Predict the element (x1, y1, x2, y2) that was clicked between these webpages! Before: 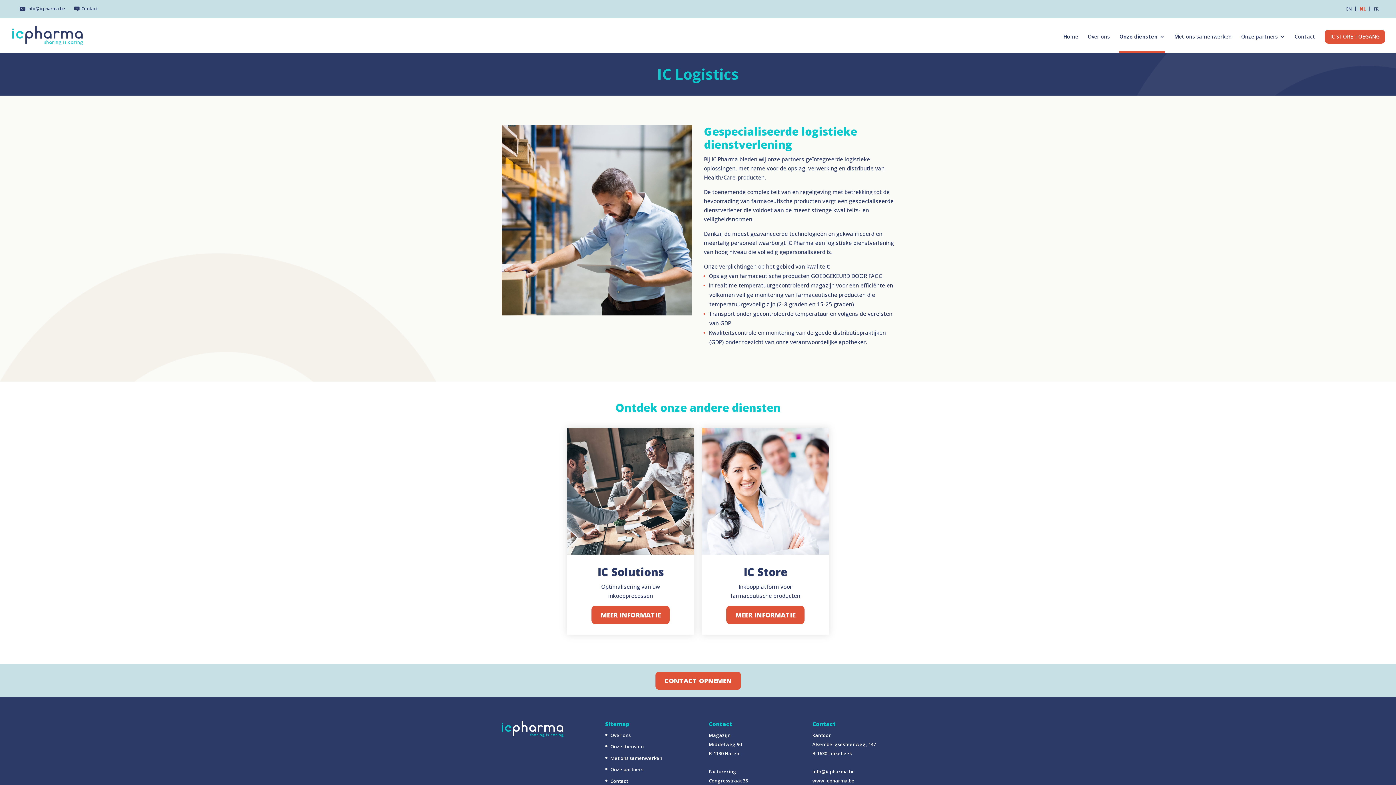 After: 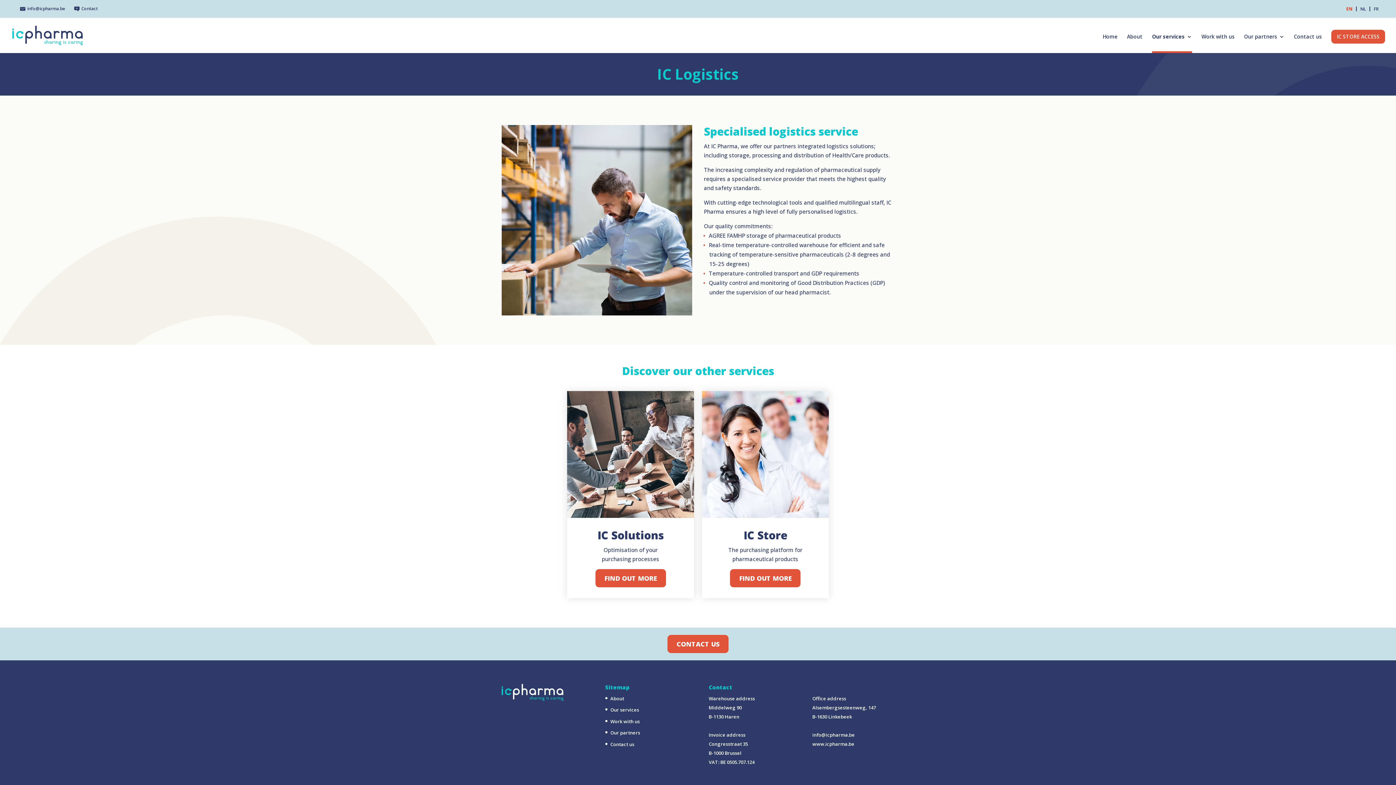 Action: label: EN bbox: (1342, 6, 1355, 11)